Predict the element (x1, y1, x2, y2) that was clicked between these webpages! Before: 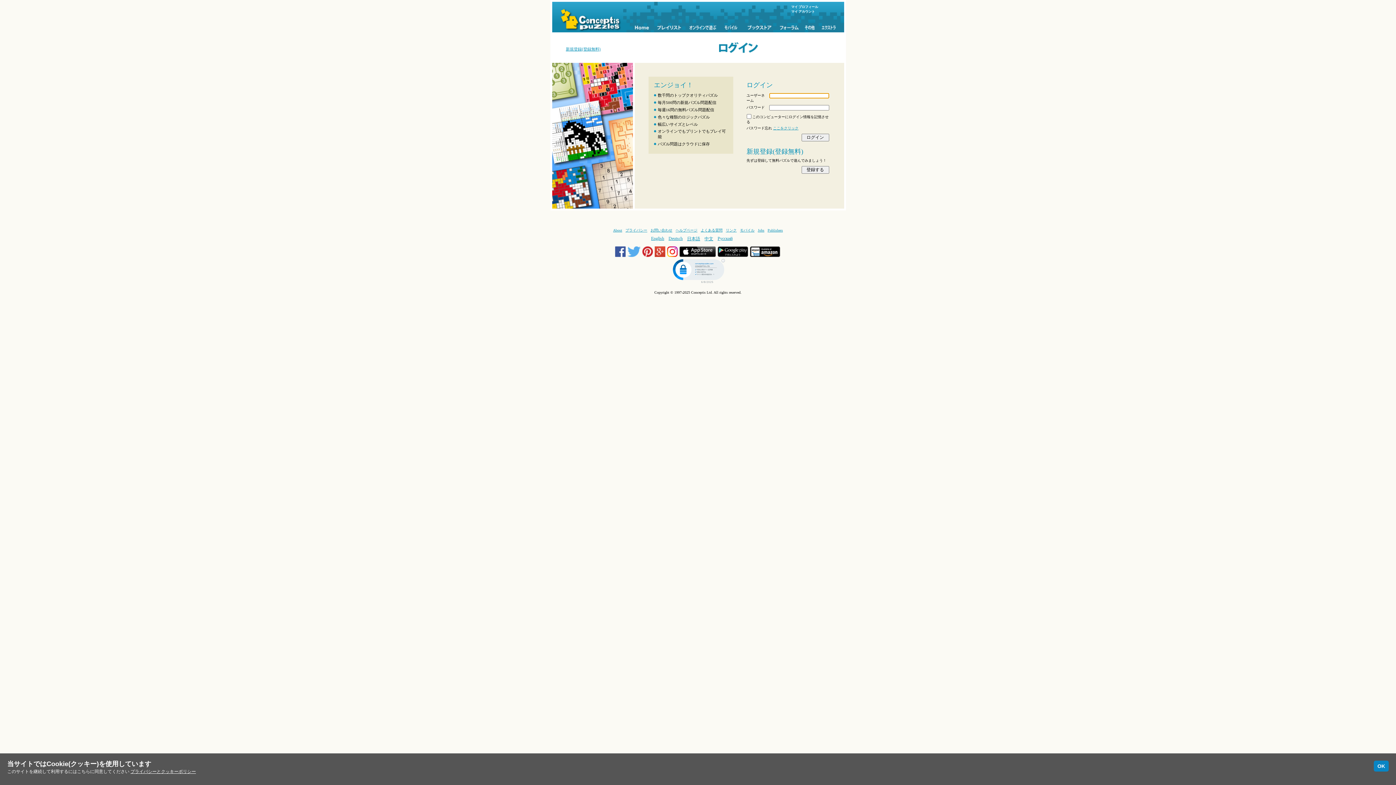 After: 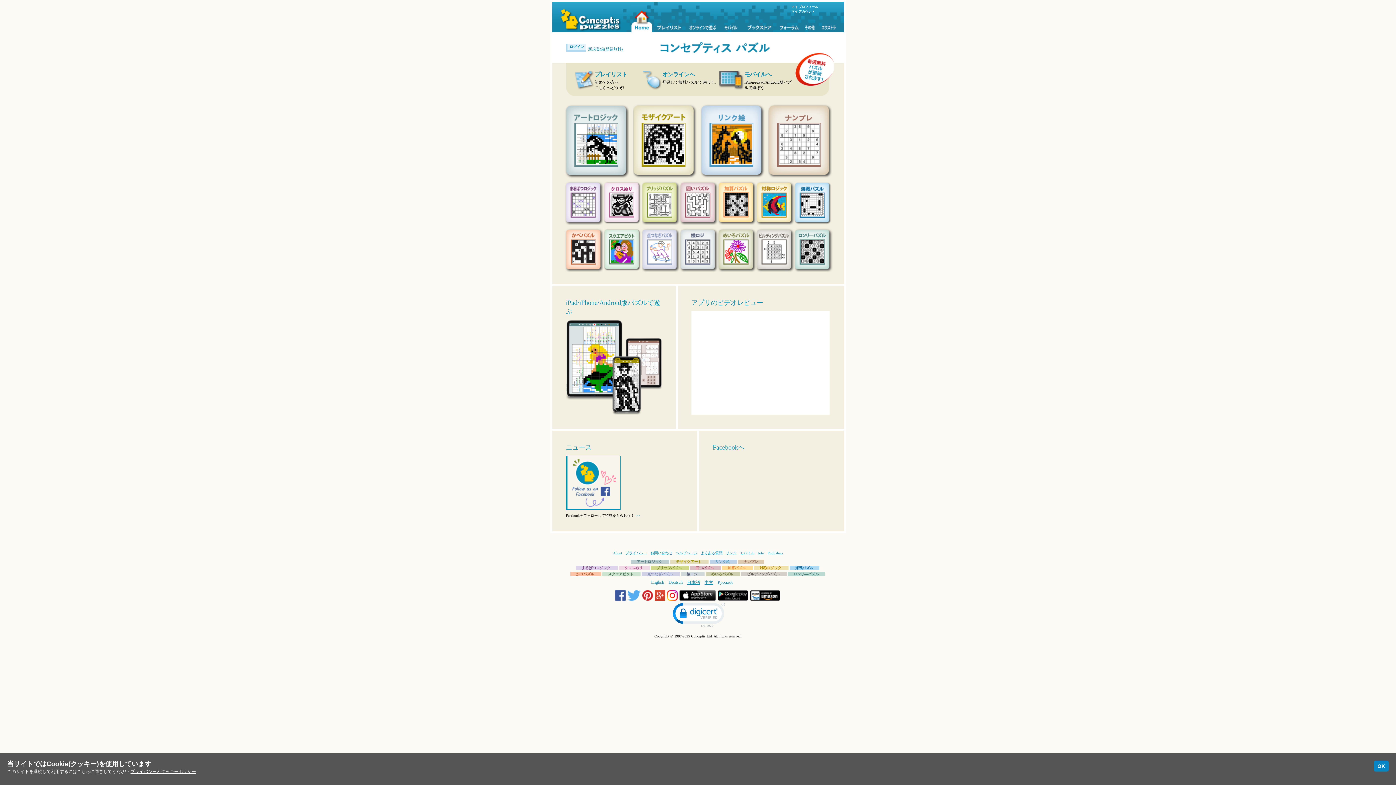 Action: bbox: (631, 1, 652, 32)